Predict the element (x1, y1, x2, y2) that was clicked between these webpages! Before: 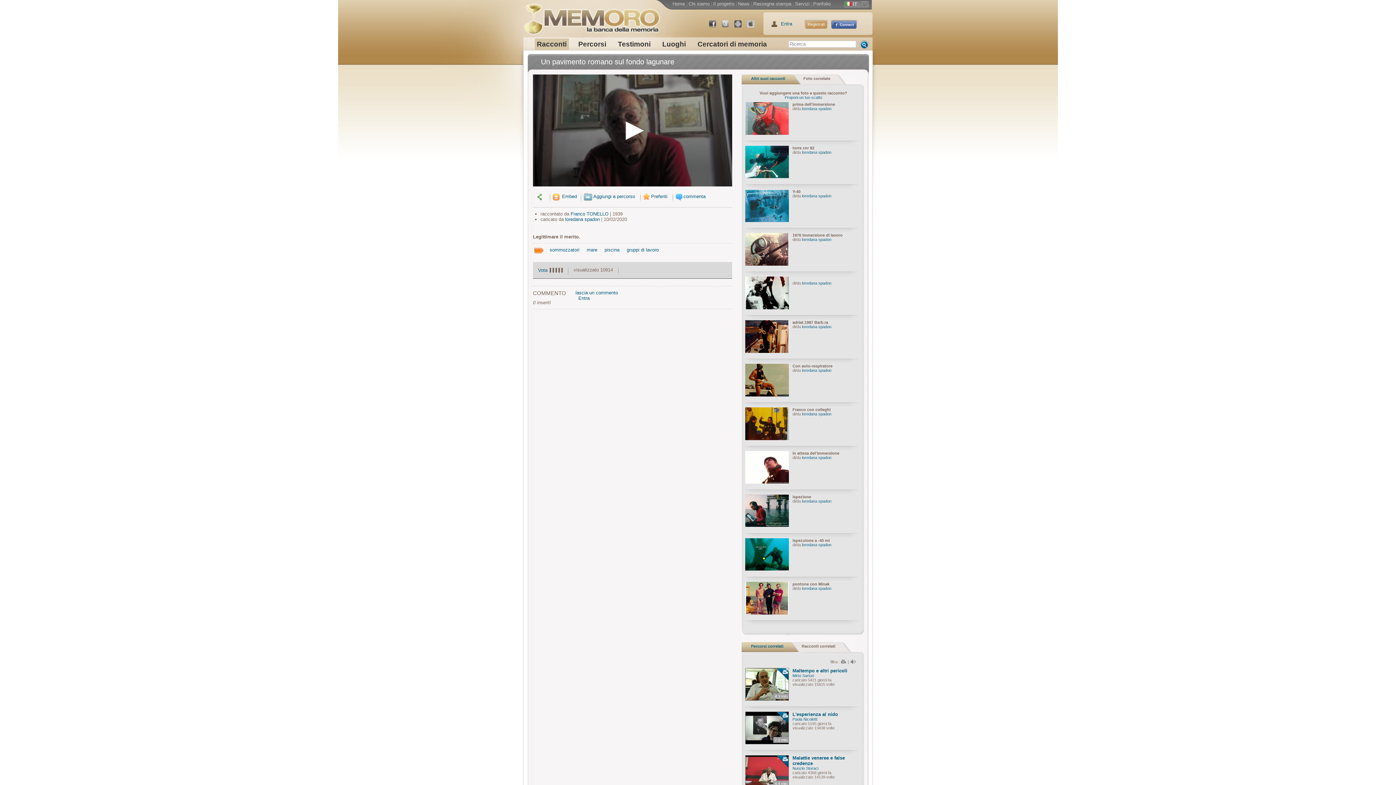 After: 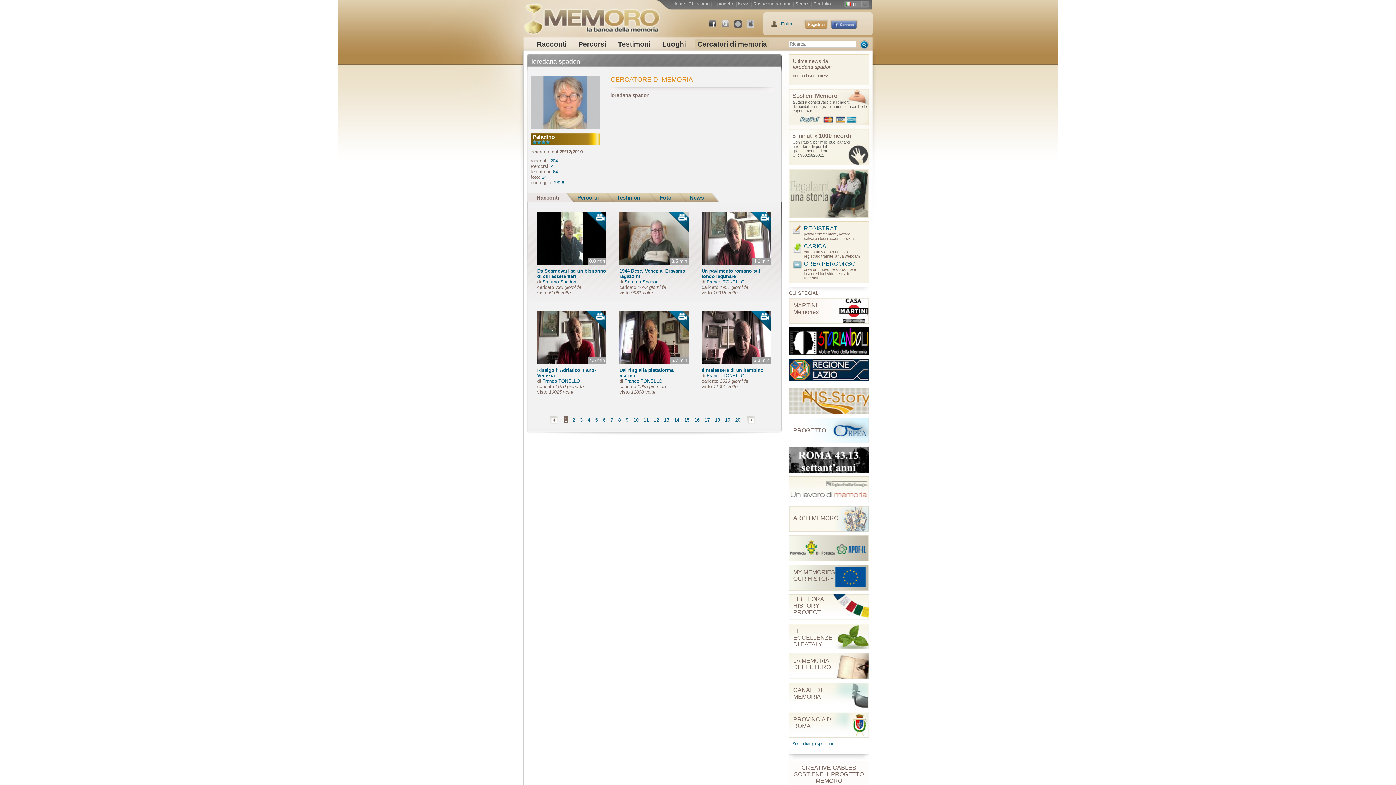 Action: bbox: (802, 542, 831, 547) label: loredana spadon